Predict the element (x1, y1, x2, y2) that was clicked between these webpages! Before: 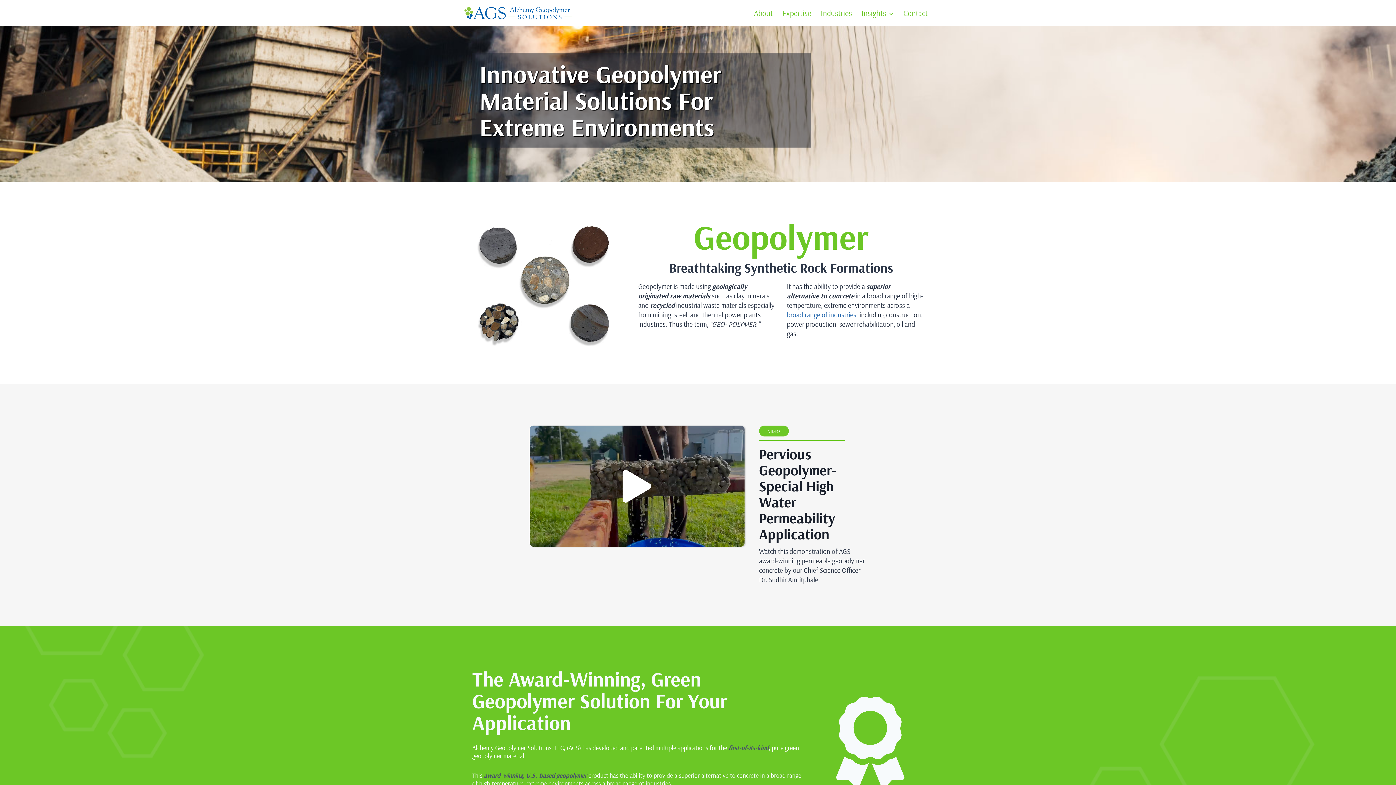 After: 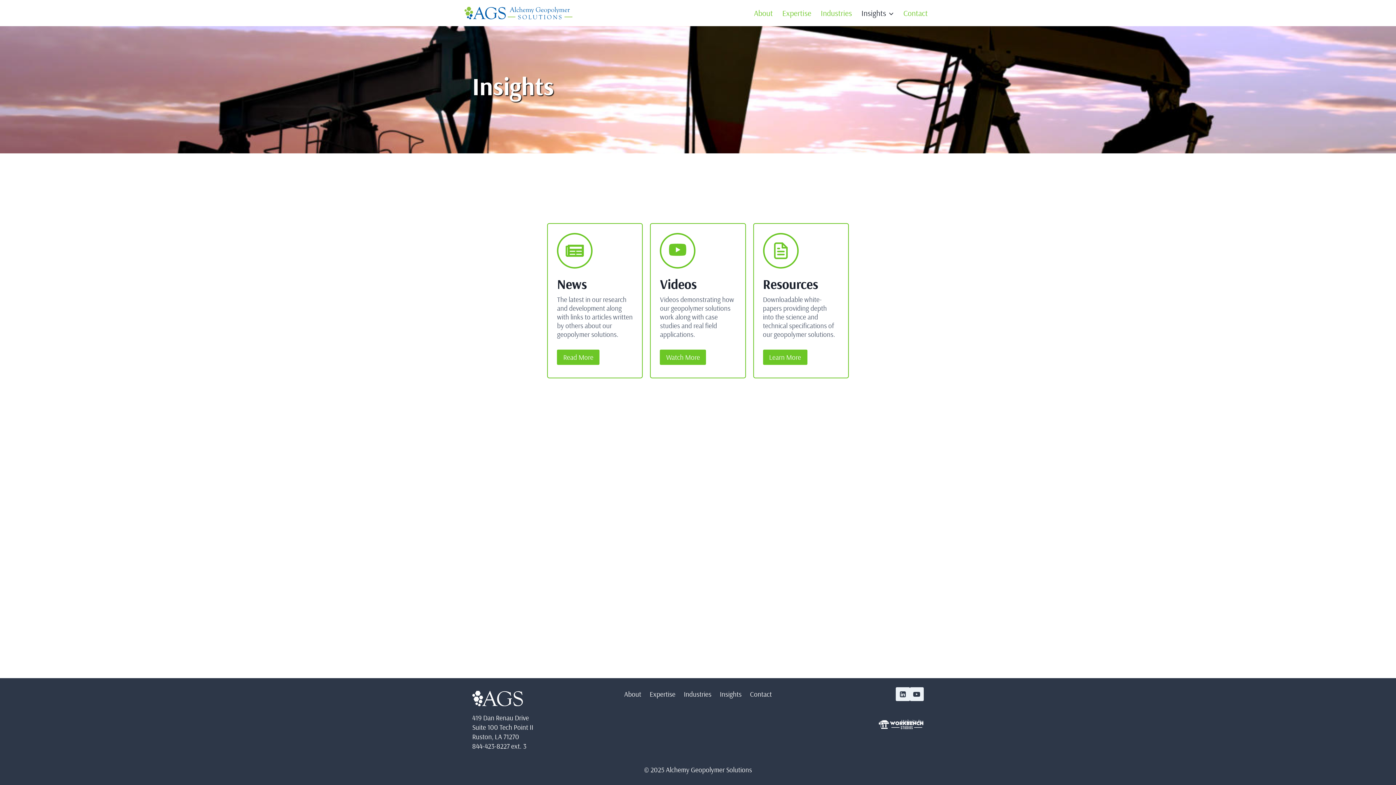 Action: bbox: (856, 2, 898, 23) label: Insights